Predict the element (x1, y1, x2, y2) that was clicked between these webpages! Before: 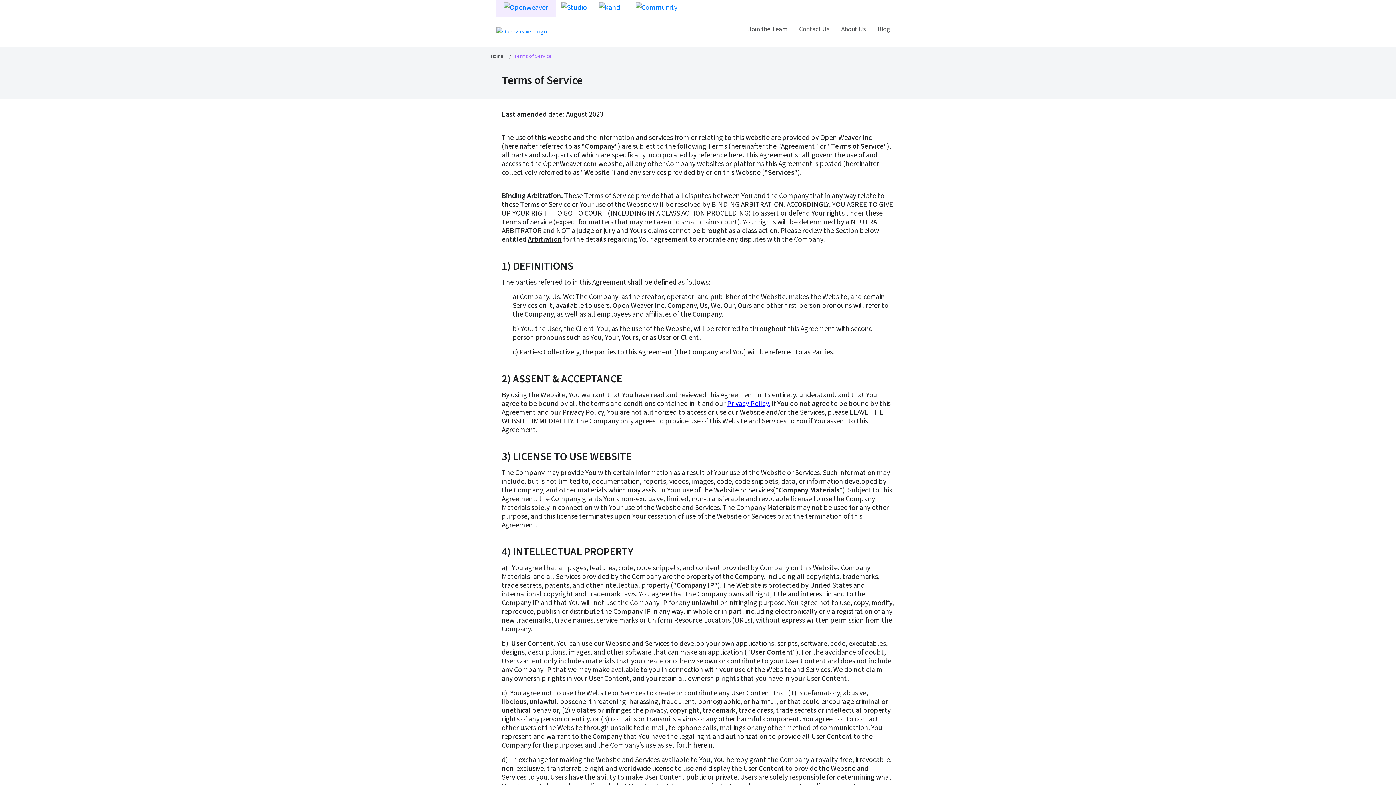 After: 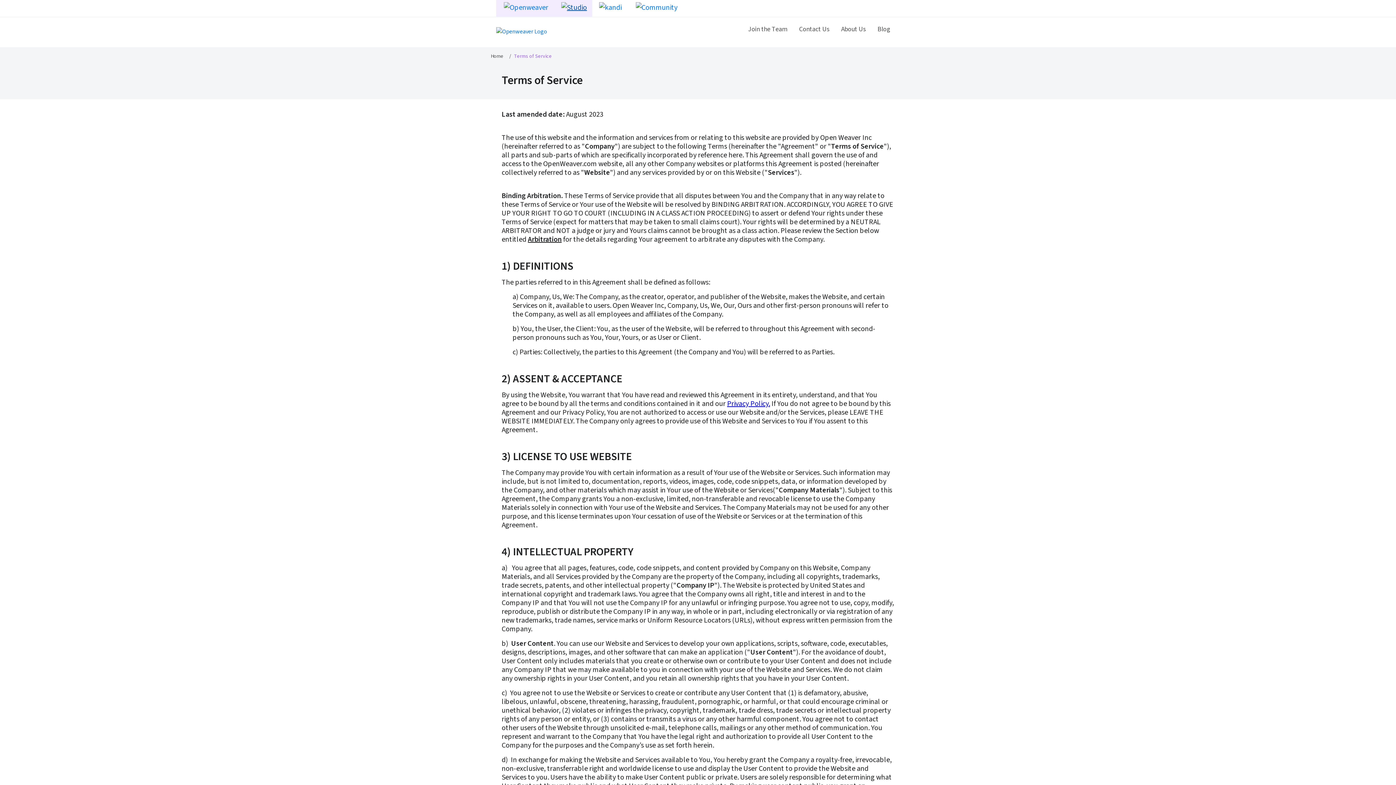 Action: bbox: (556, 0, 592, 16)